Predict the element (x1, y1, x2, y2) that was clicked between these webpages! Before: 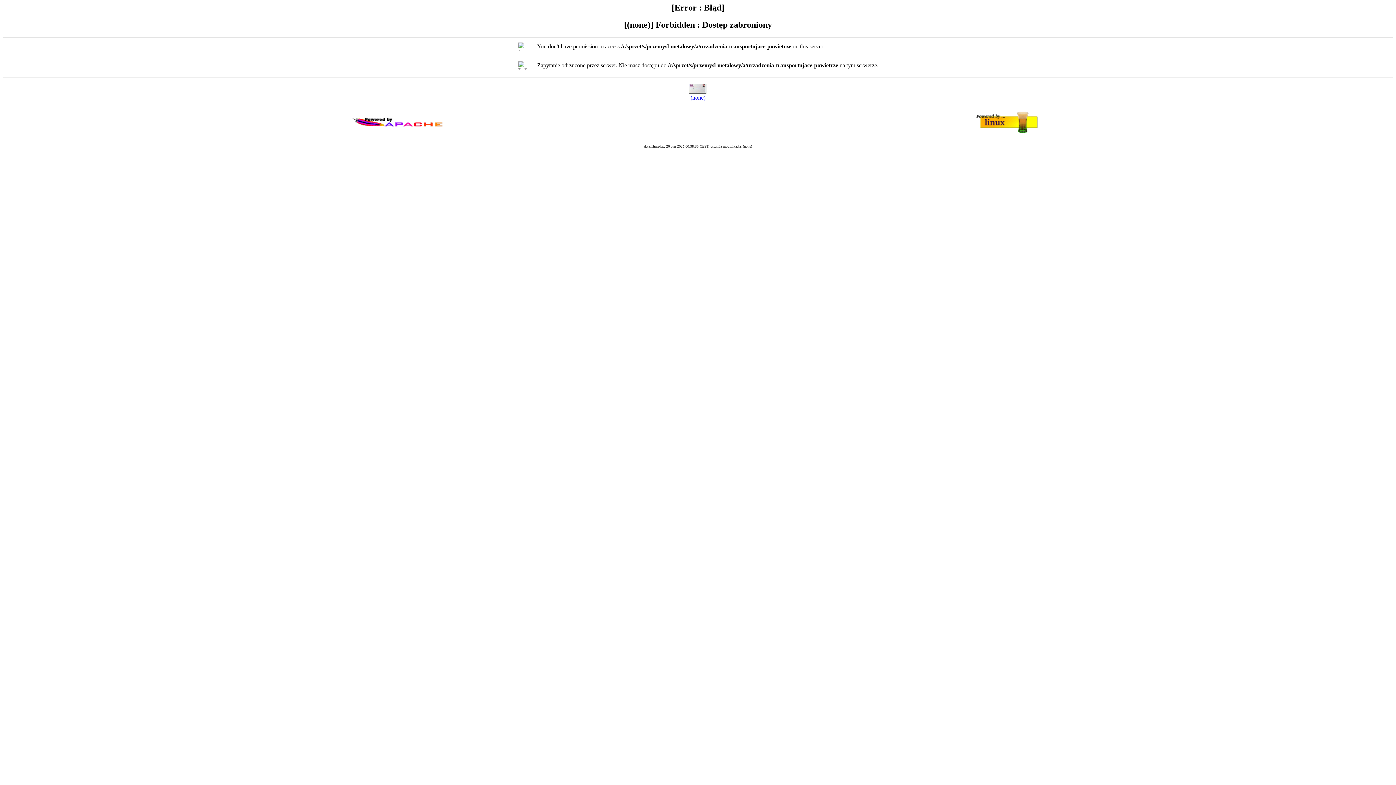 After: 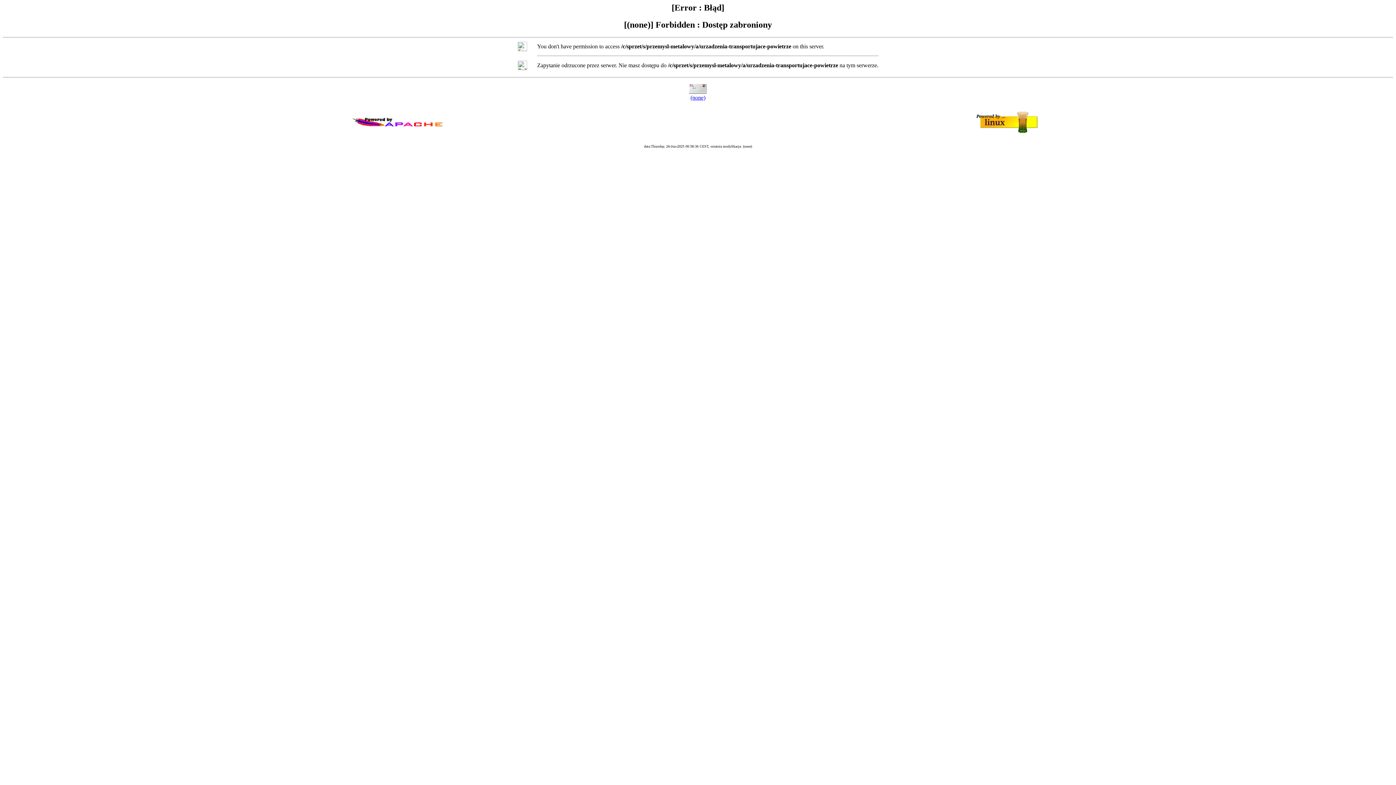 Action: bbox: (690, 94, 705, 100) label: (none)